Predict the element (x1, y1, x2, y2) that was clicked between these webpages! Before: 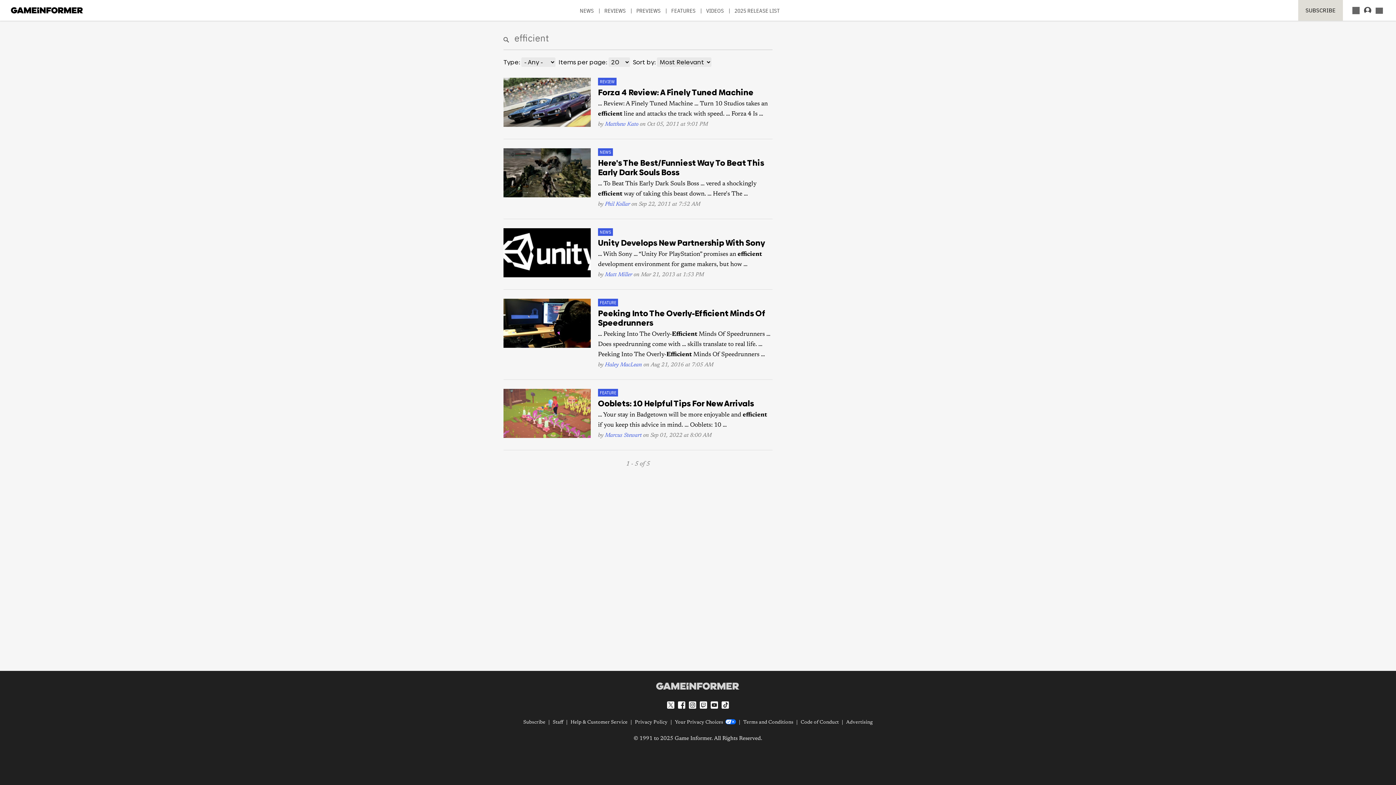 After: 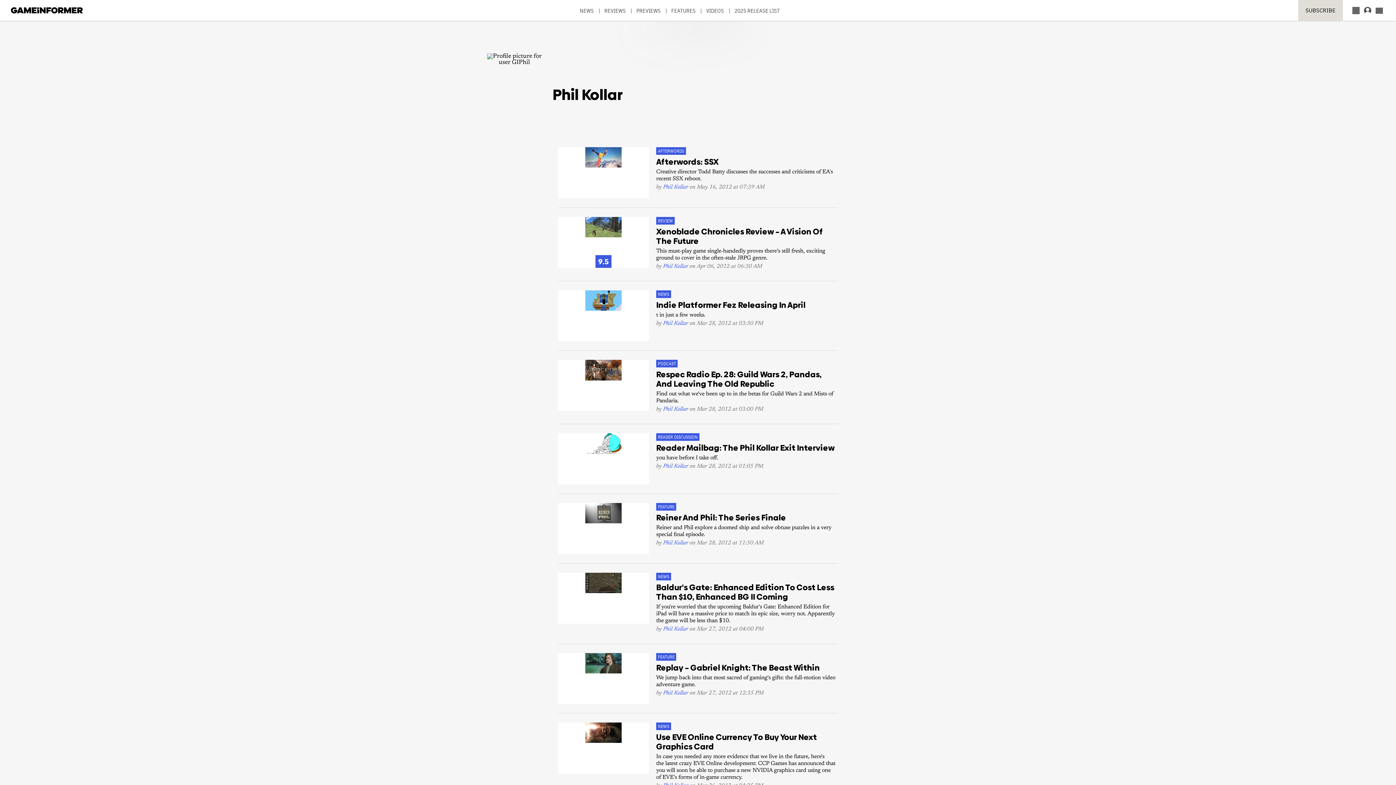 Action: bbox: (601, 212, 626, 217) label: Phil Kollar